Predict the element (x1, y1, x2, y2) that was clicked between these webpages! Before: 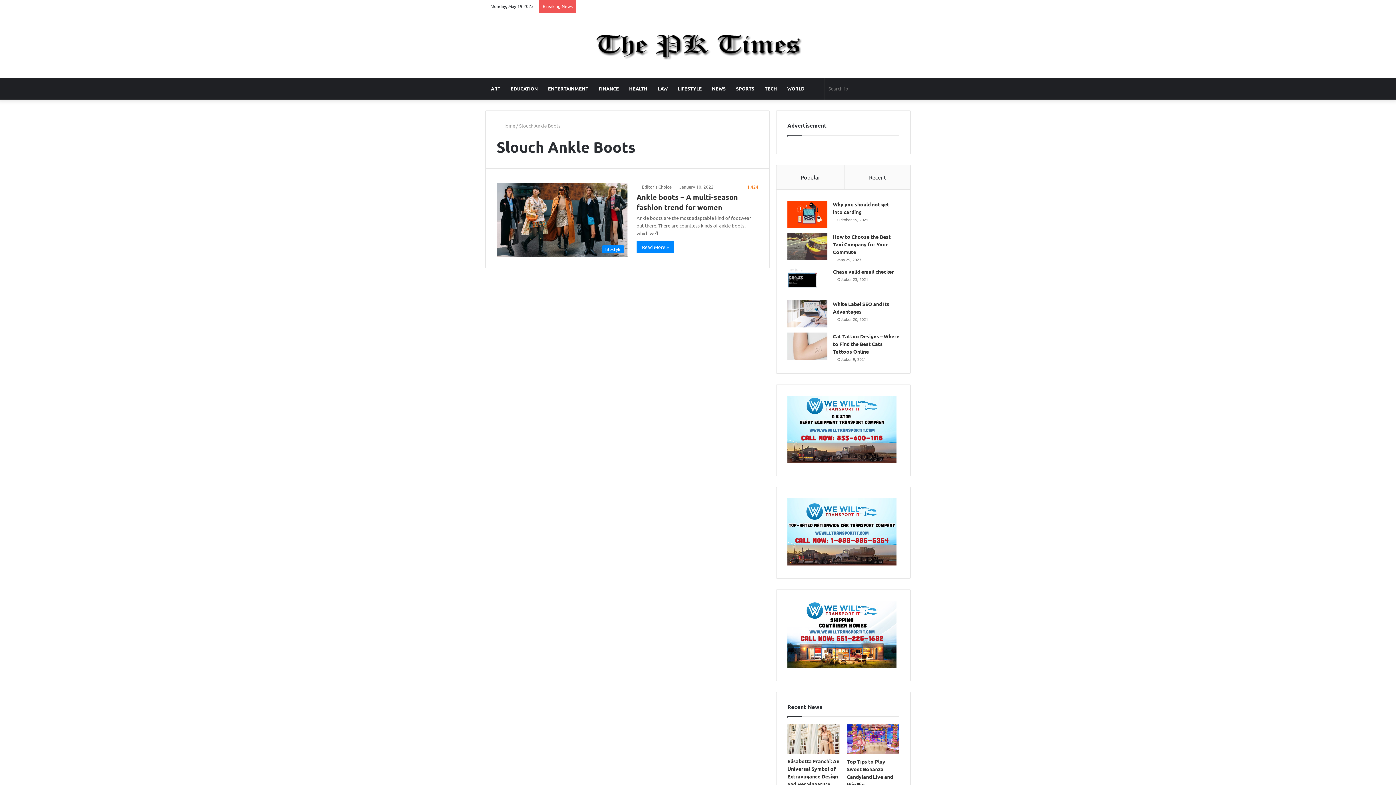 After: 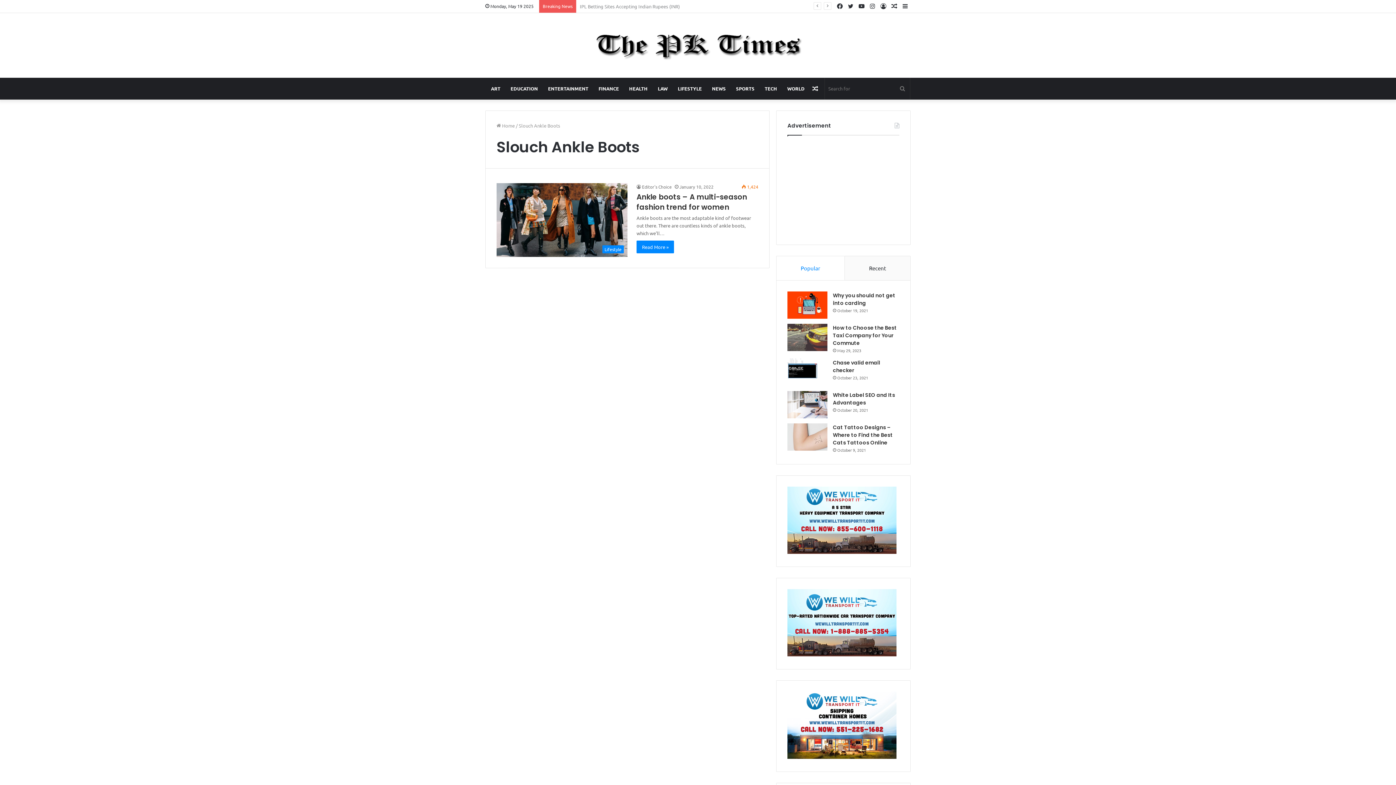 Action: label: Recent bbox: (845, 165, 910, 189)